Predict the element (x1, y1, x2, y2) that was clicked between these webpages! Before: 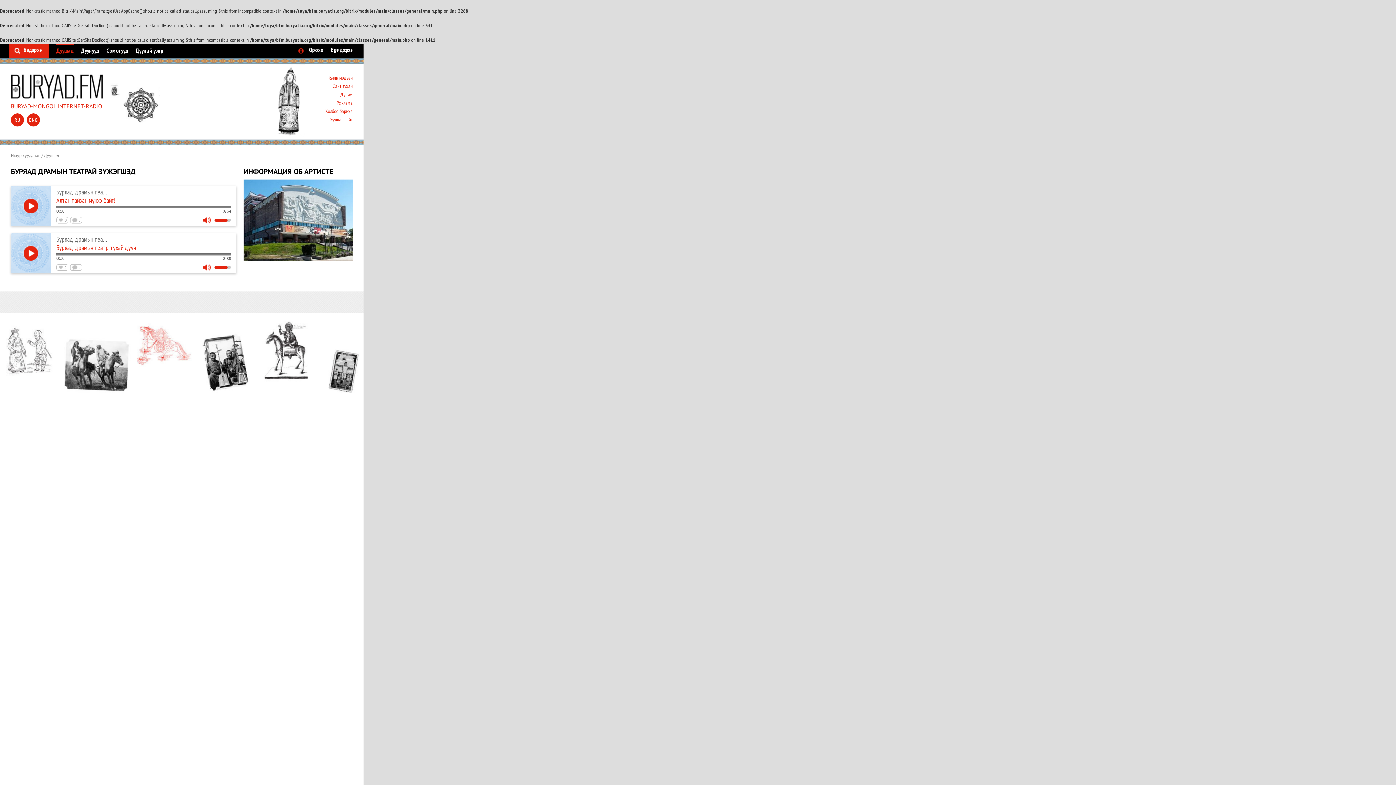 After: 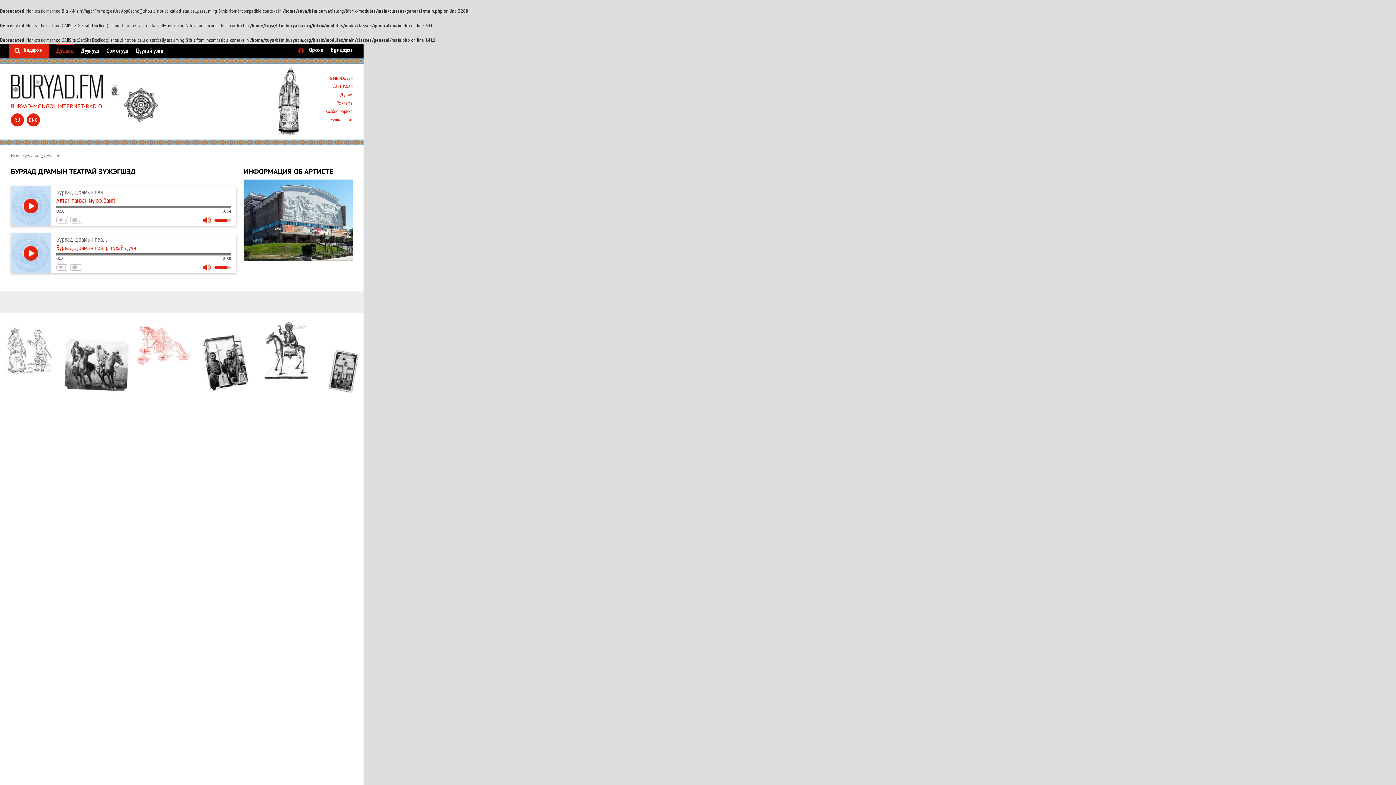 Action: label: / bbox: (41, 152, 42, 158)